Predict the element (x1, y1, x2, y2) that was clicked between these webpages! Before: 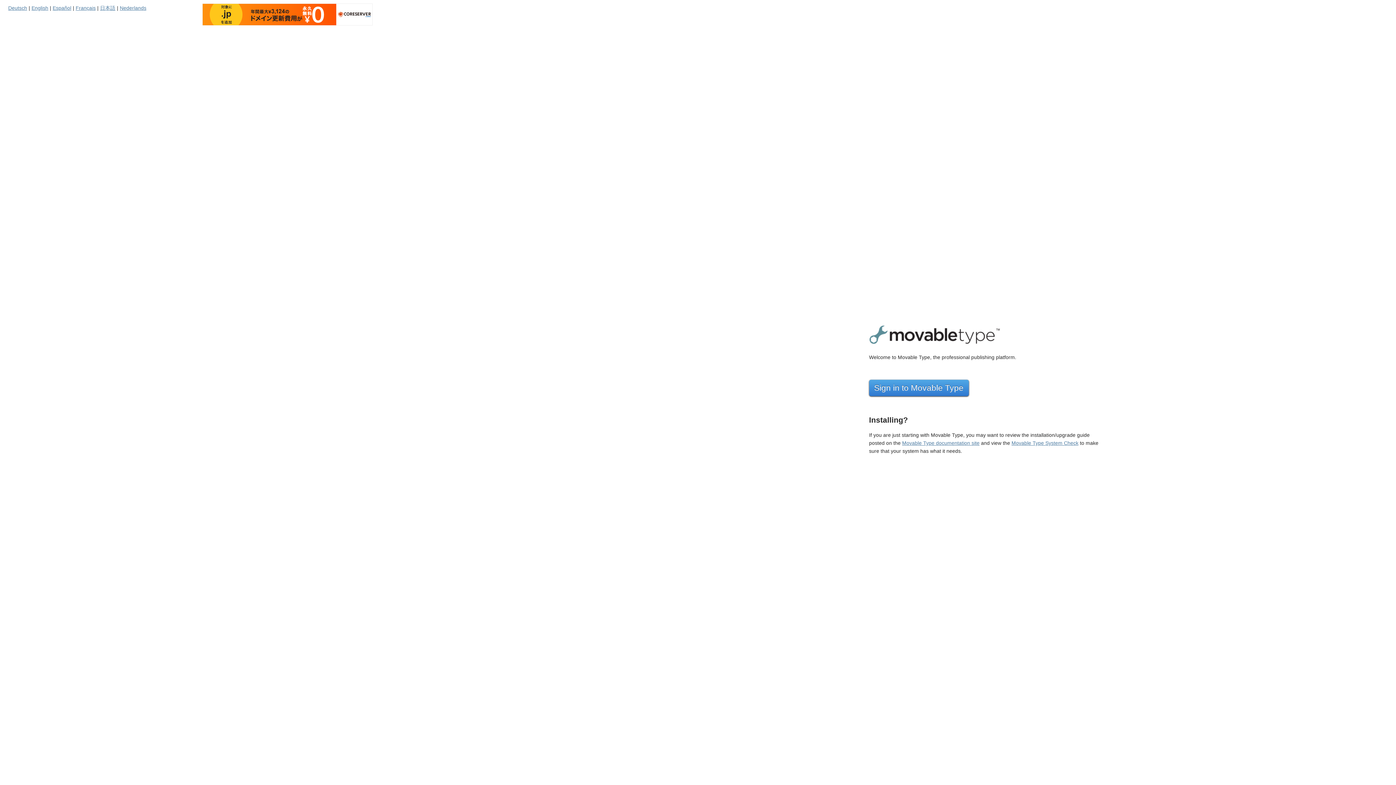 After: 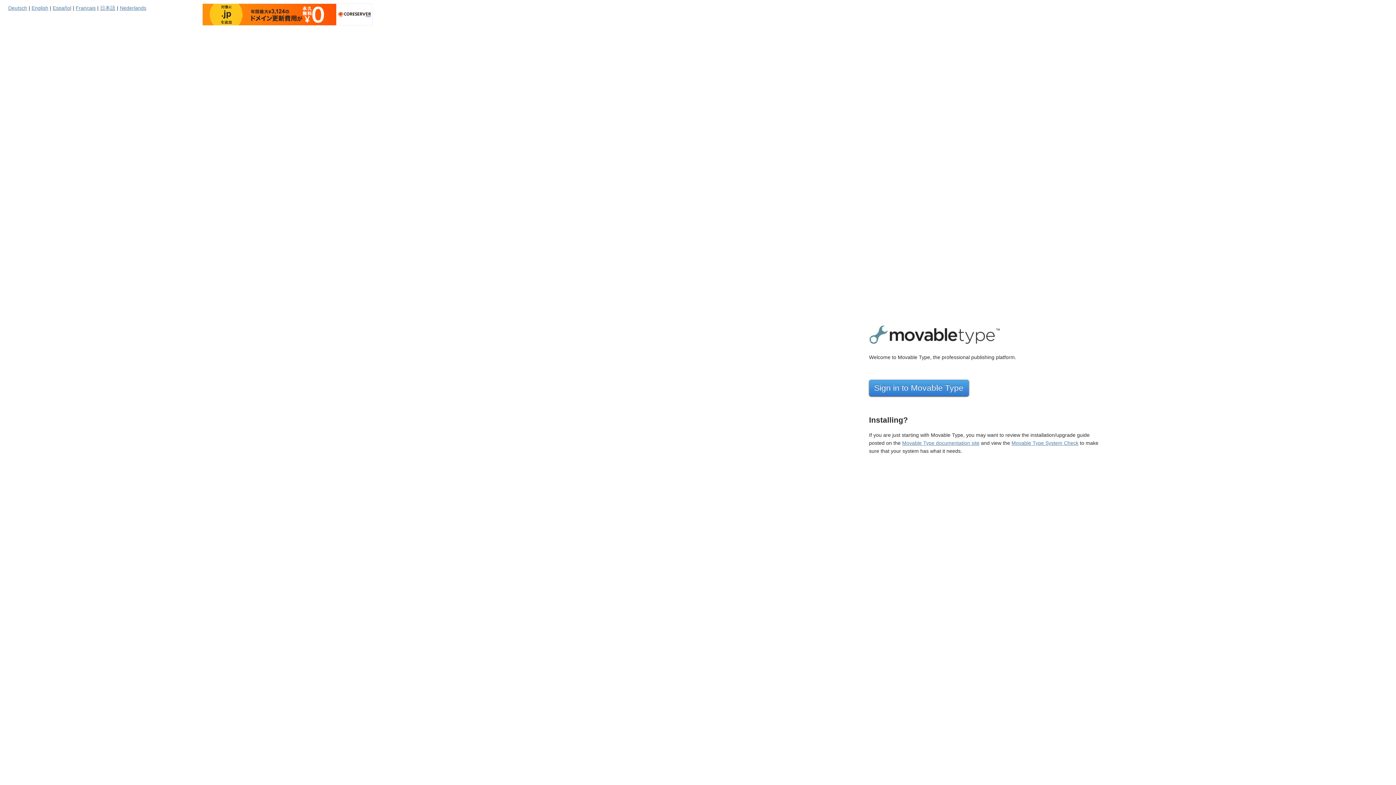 Action: bbox: (202, 3, 372, 25)